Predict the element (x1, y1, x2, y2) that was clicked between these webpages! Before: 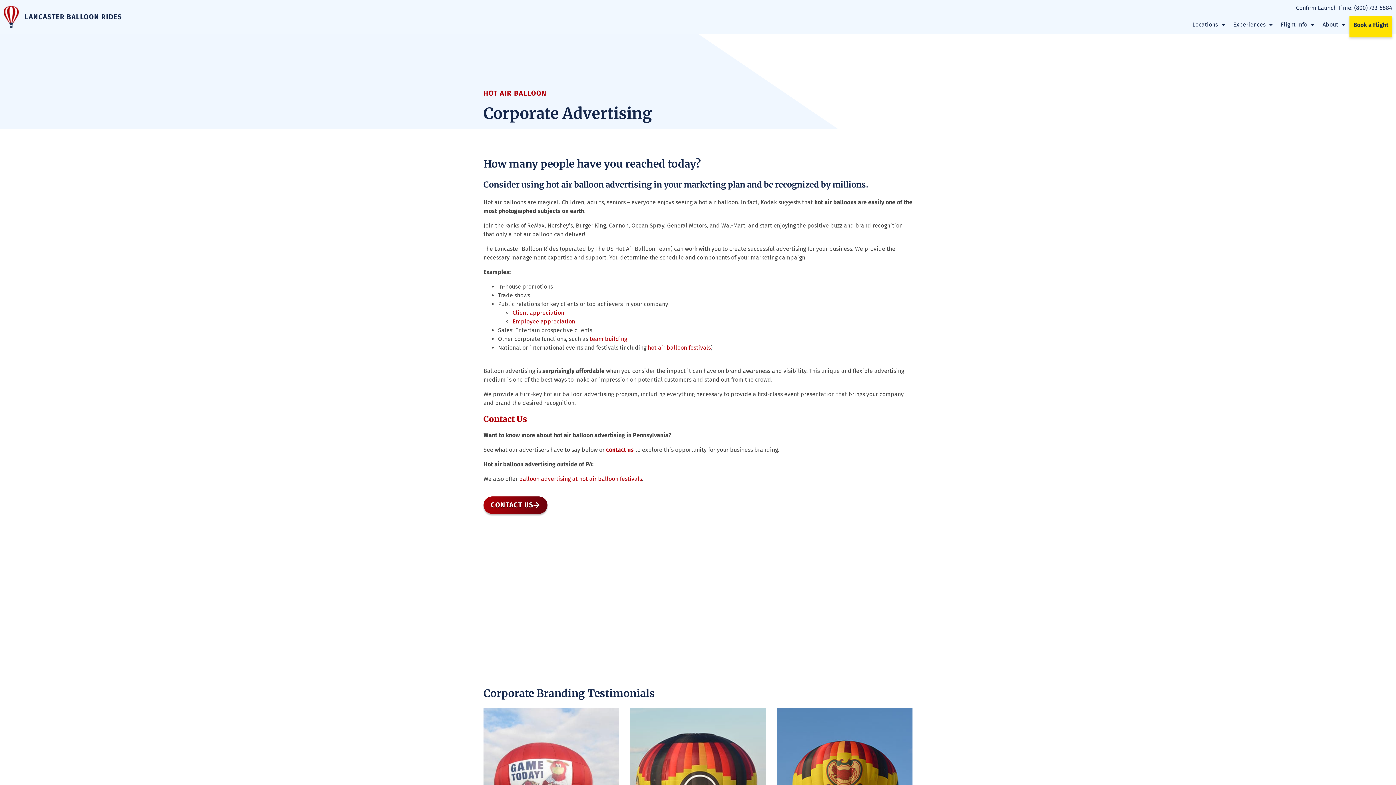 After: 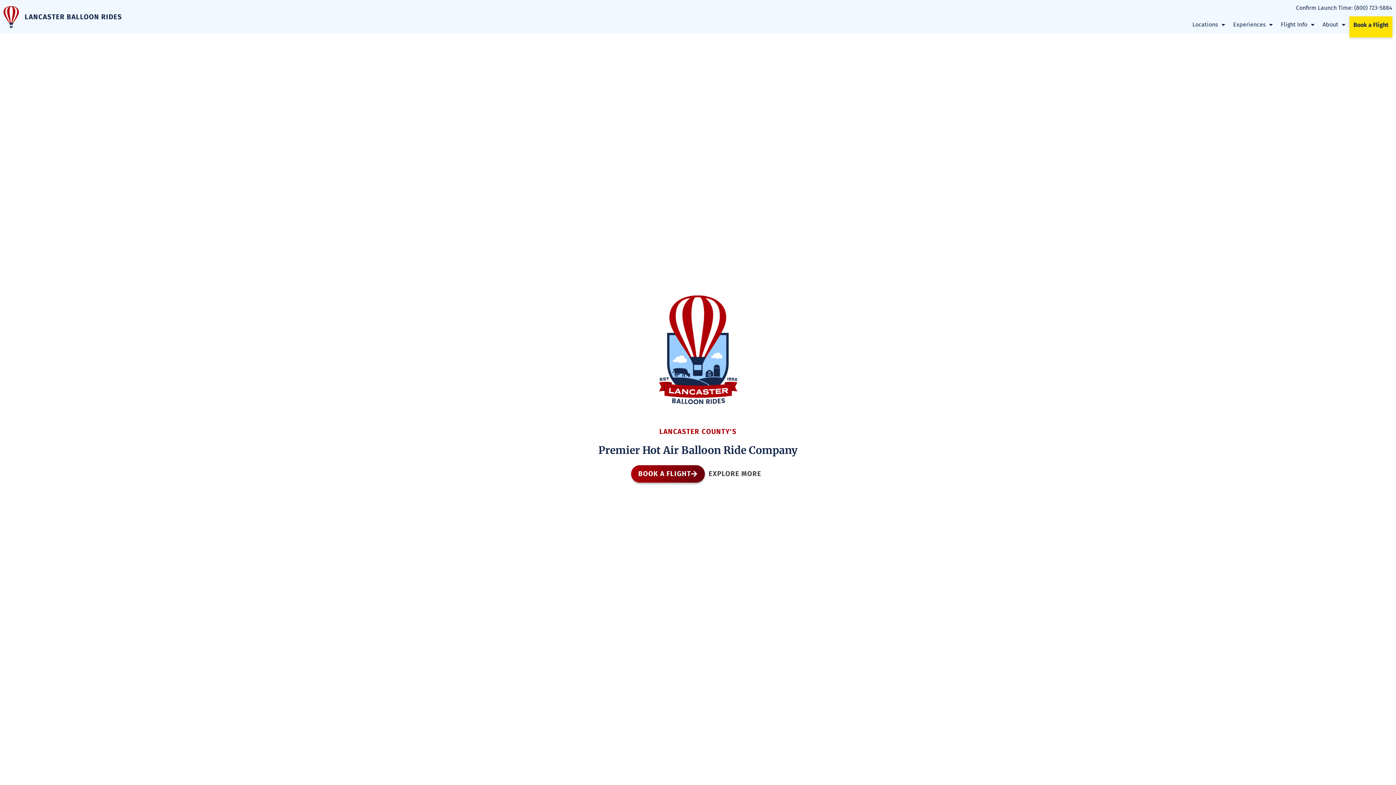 Action: bbox: (24, 12, 122, 20) label: LANCASTER BALLOON RIDES